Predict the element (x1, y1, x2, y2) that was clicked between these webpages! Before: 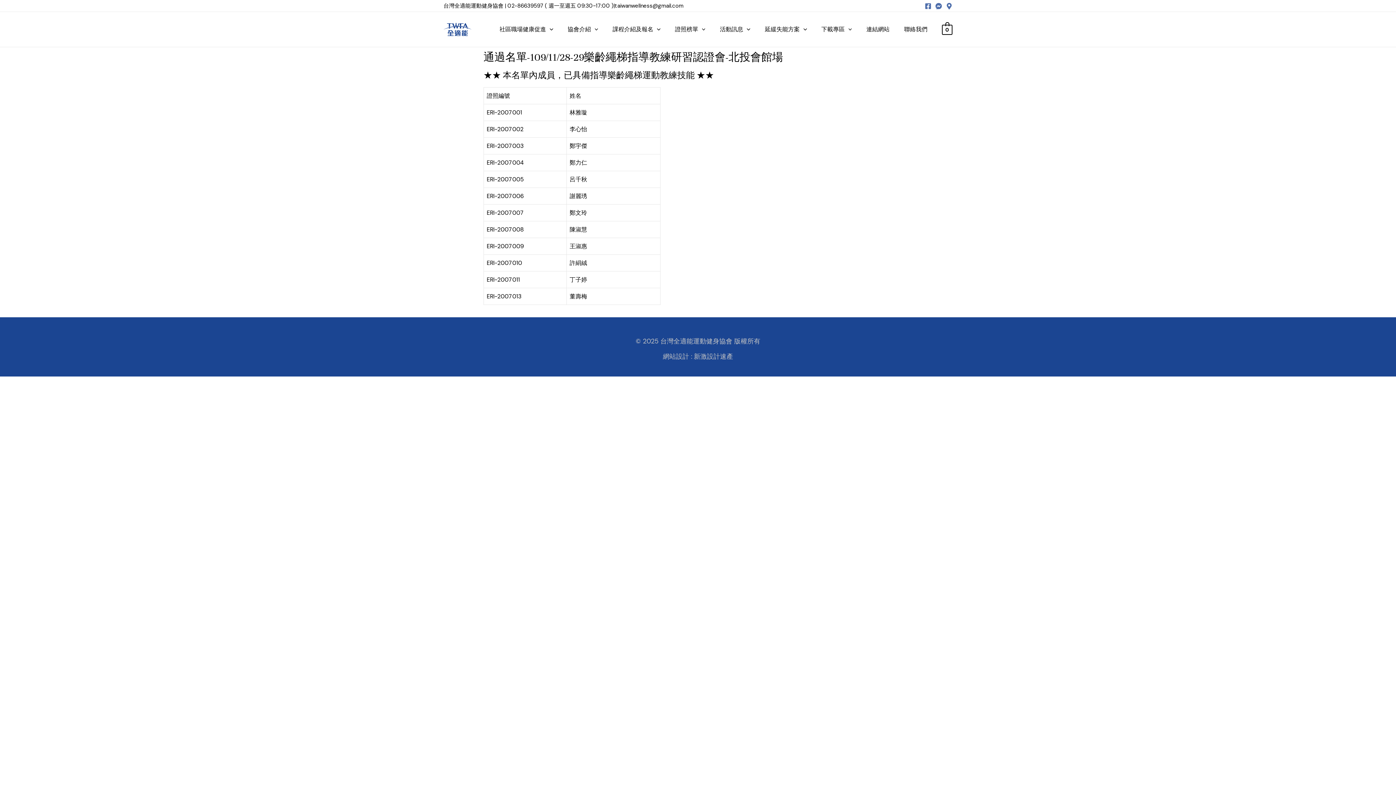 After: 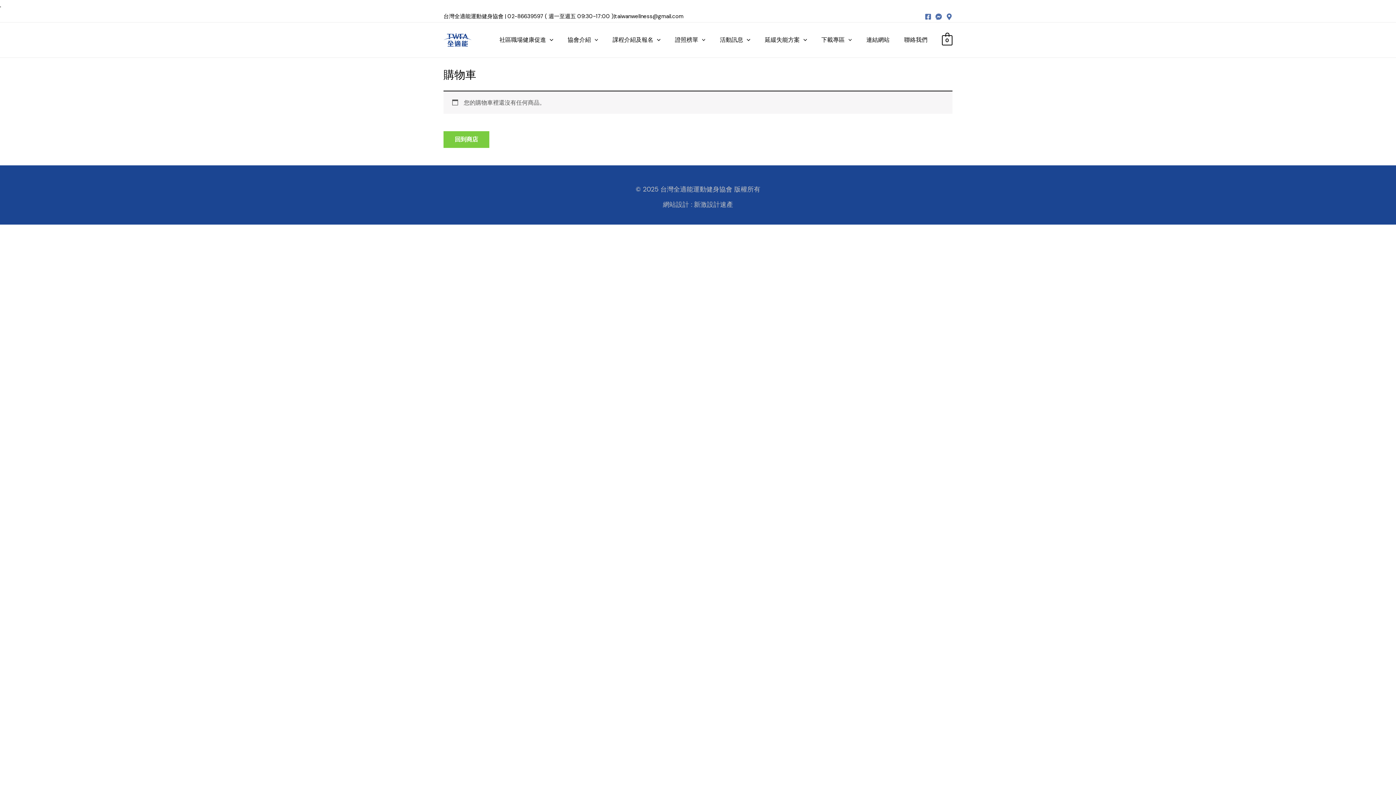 Action: label: 0 bbox: (942, 25, 952, 33)